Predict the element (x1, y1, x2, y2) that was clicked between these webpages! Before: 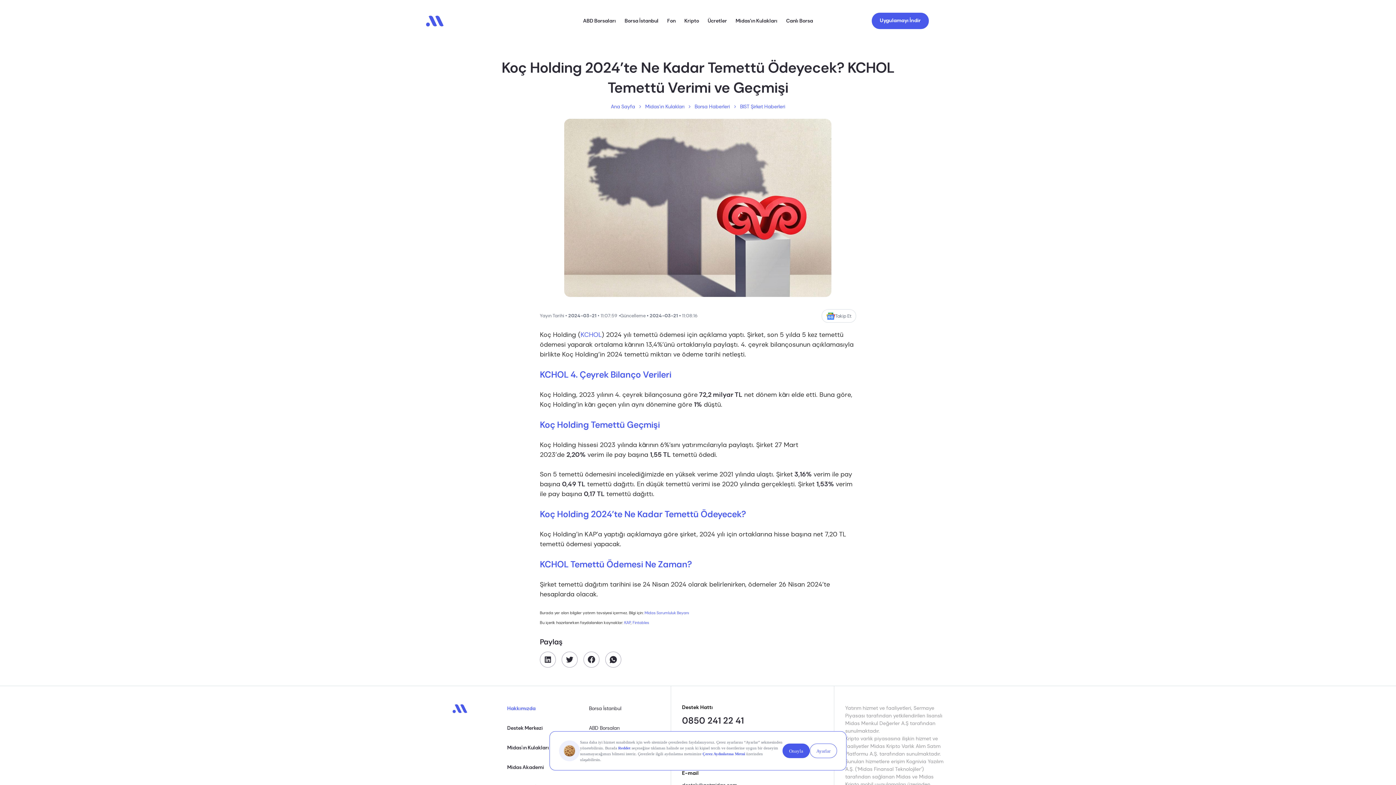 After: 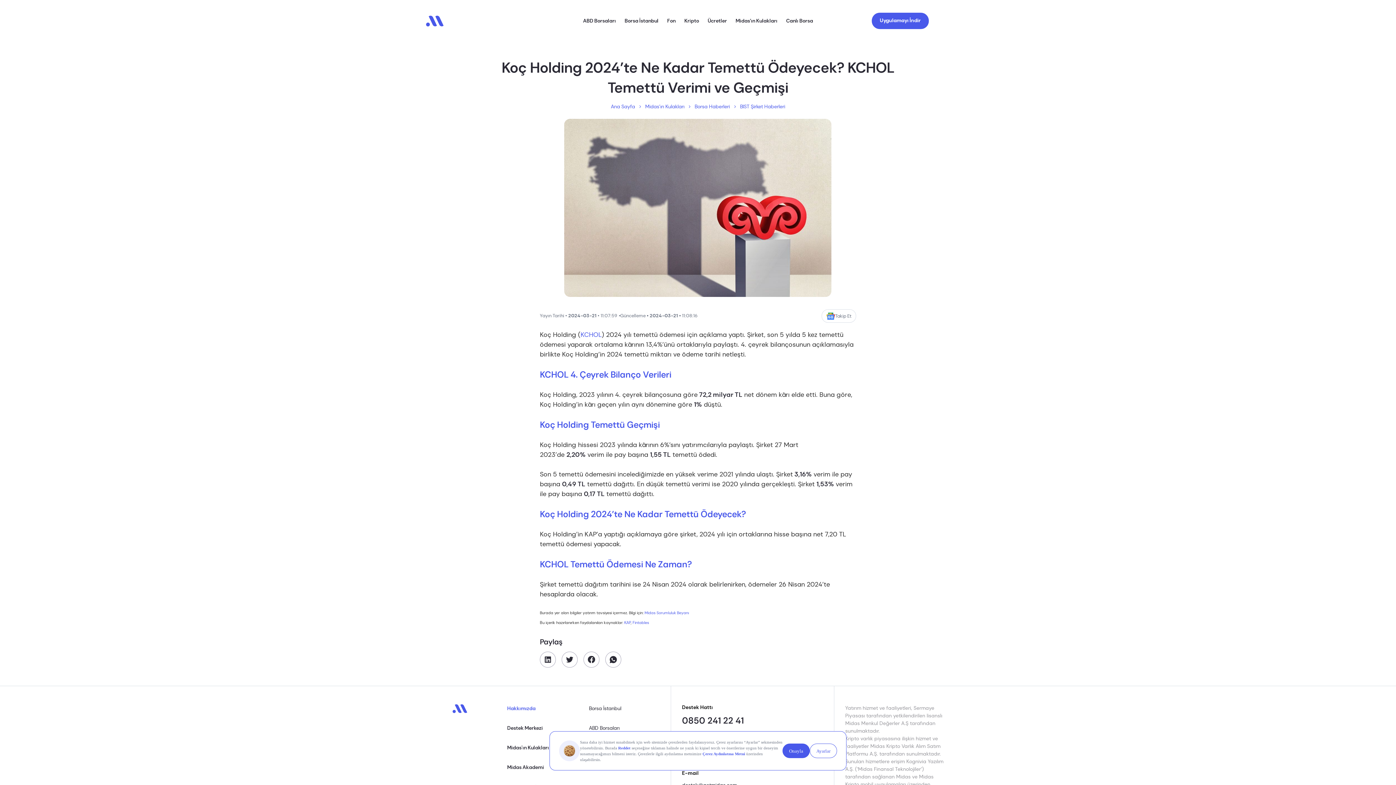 Action: bbox: (583, 651, 599, 667)